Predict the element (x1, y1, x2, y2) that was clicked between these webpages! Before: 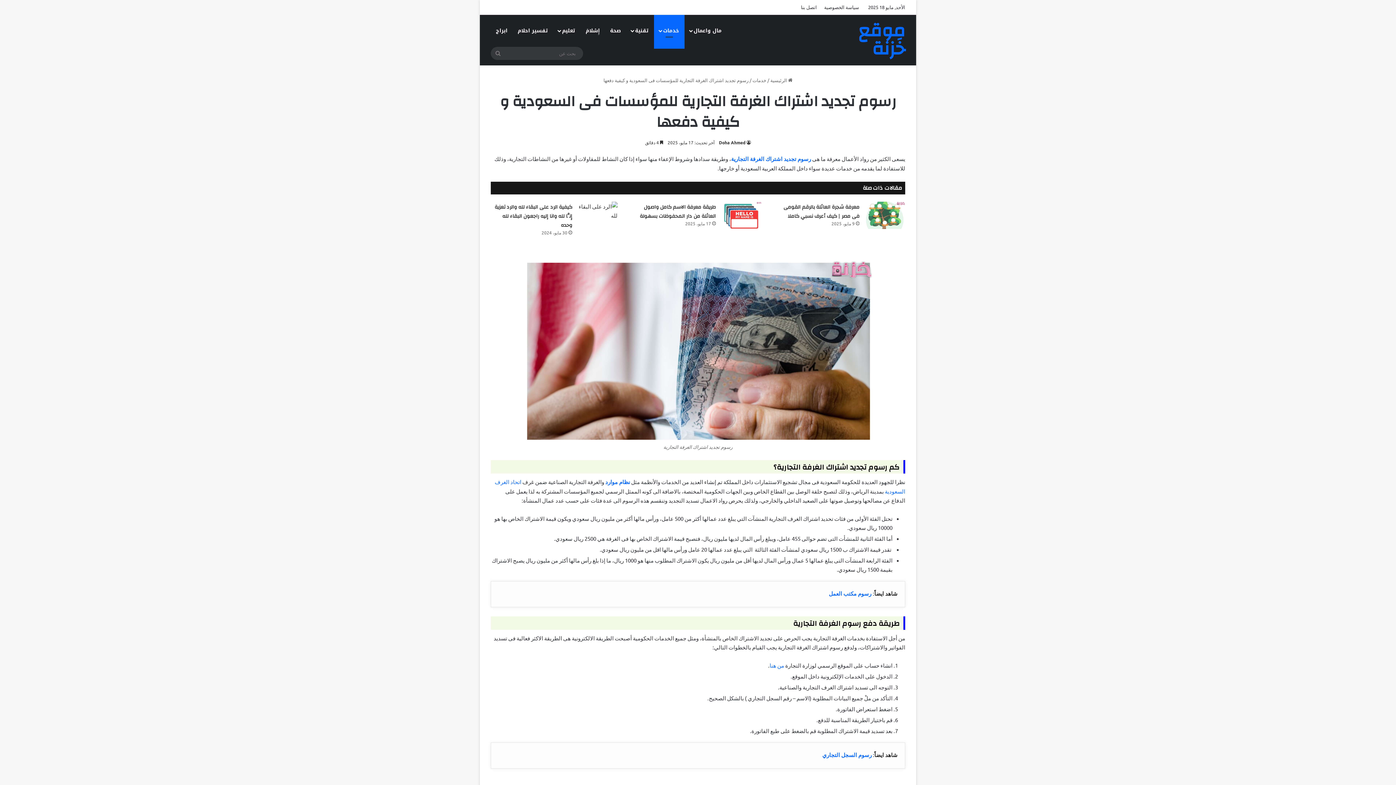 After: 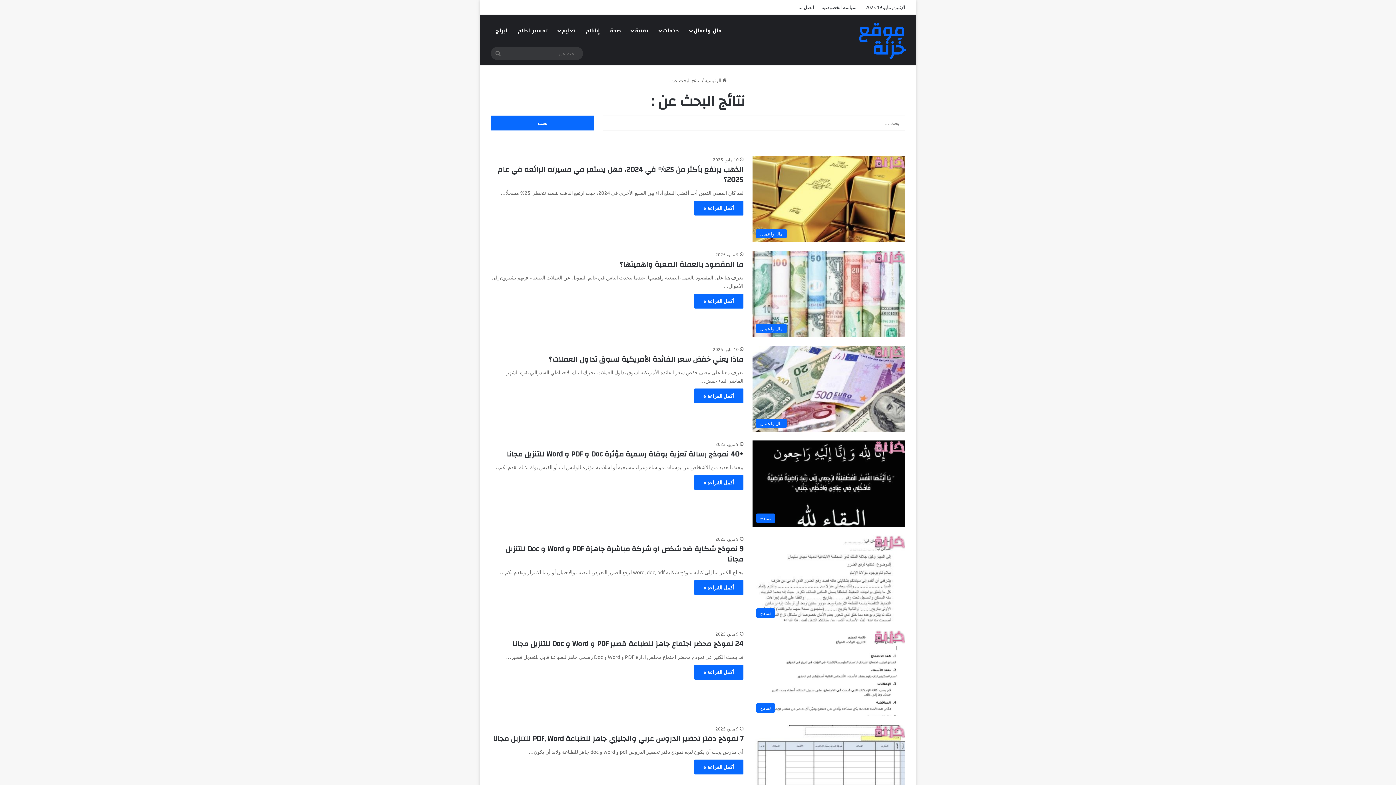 Action: bbox: (490, 46, 505, 60) label: بحث عن